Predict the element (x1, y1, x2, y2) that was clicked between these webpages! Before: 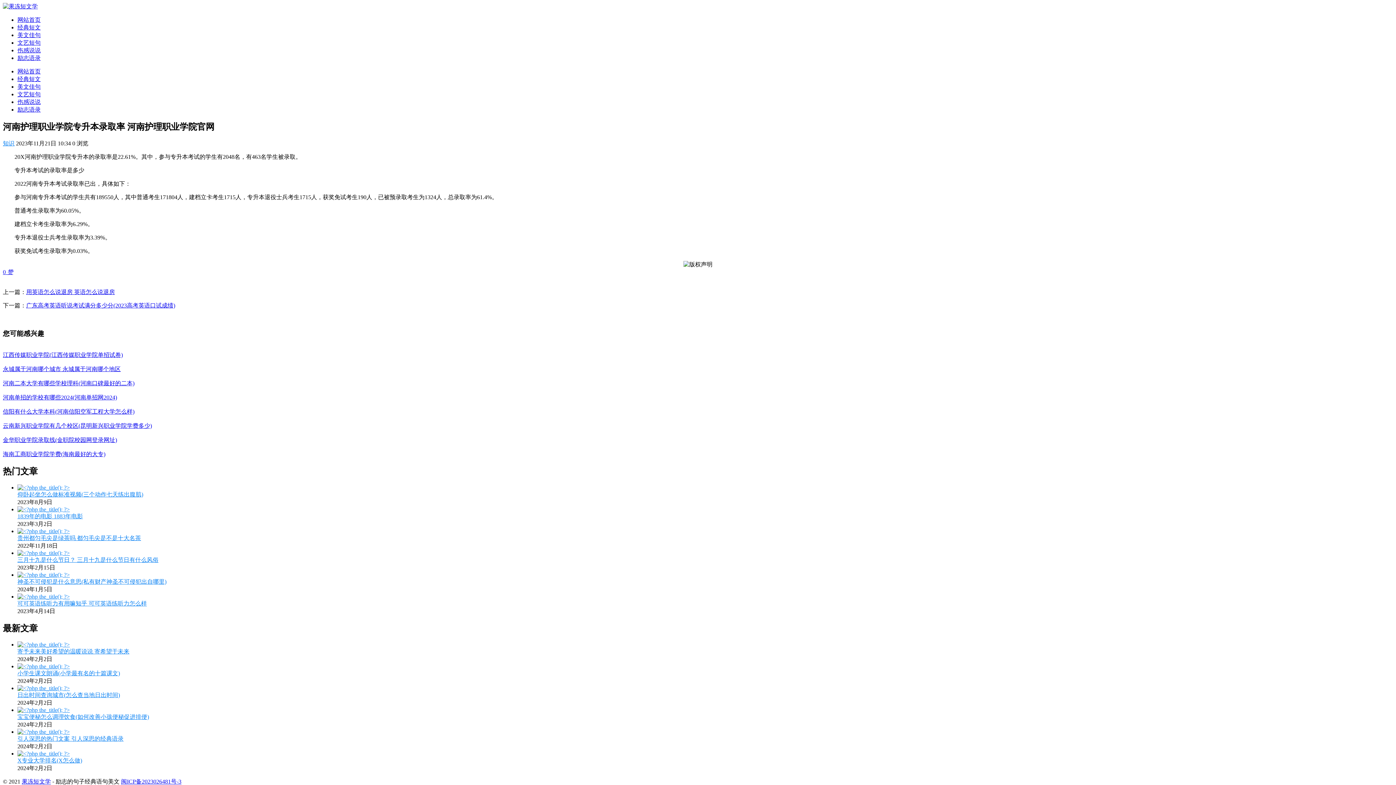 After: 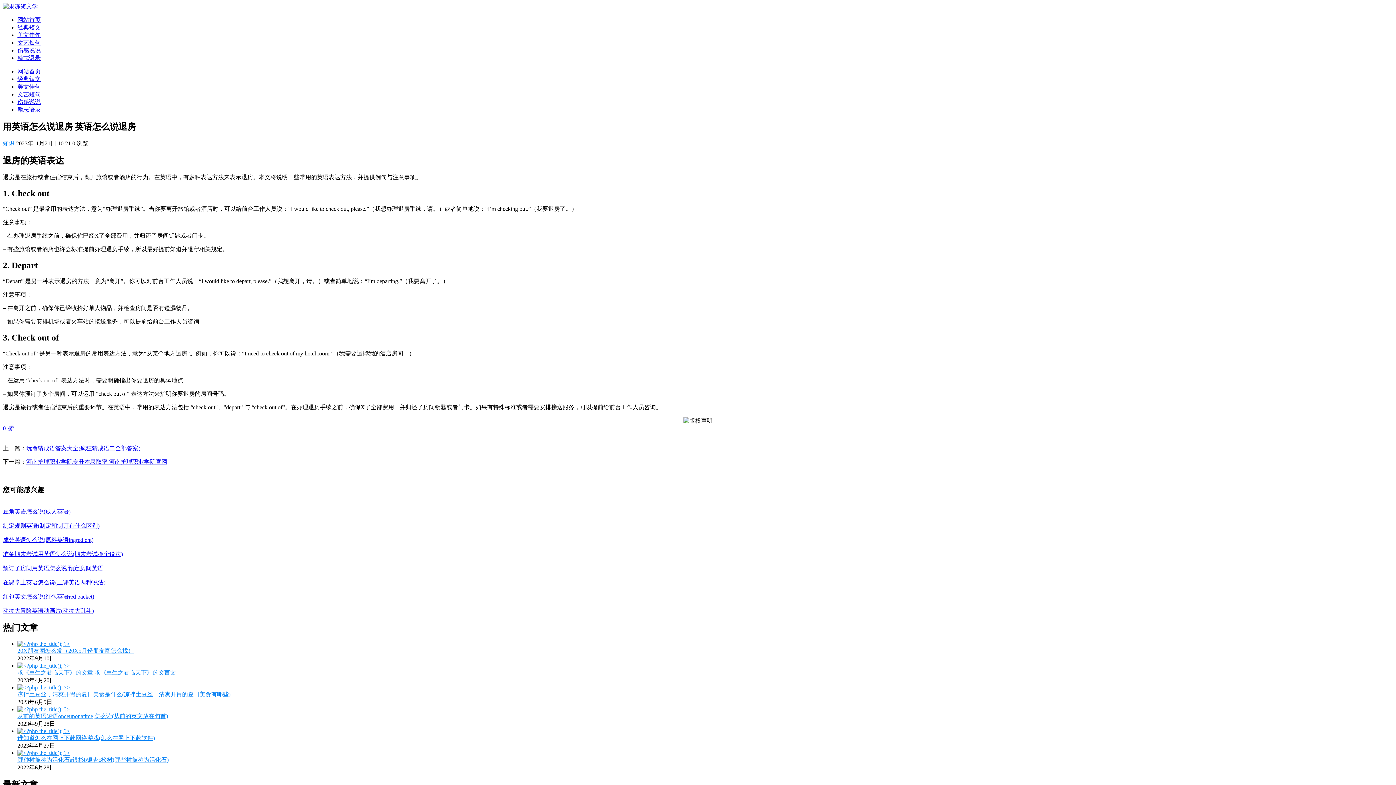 Action: bbox: (26, 289, 114, 295) label: 用英语怎么说退房 英语怎么说退房